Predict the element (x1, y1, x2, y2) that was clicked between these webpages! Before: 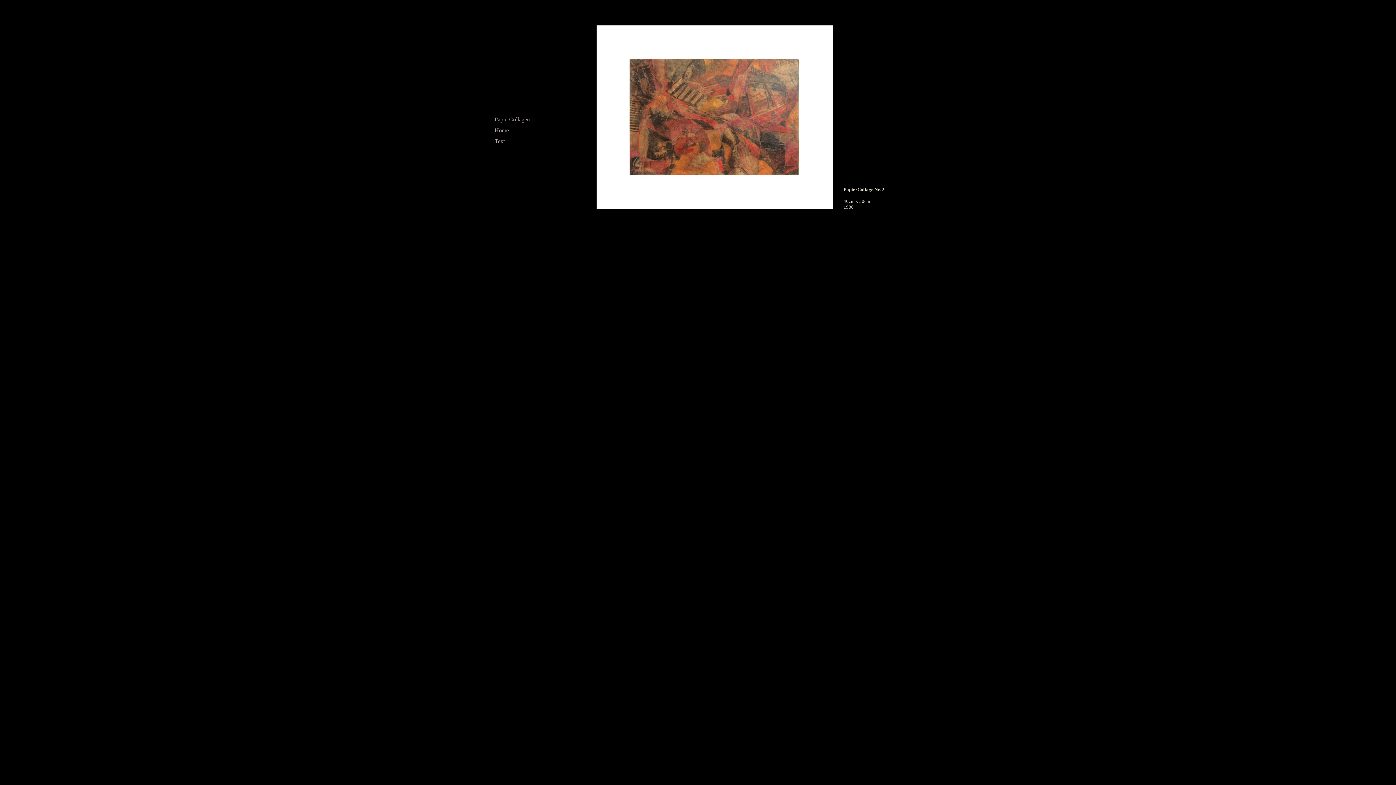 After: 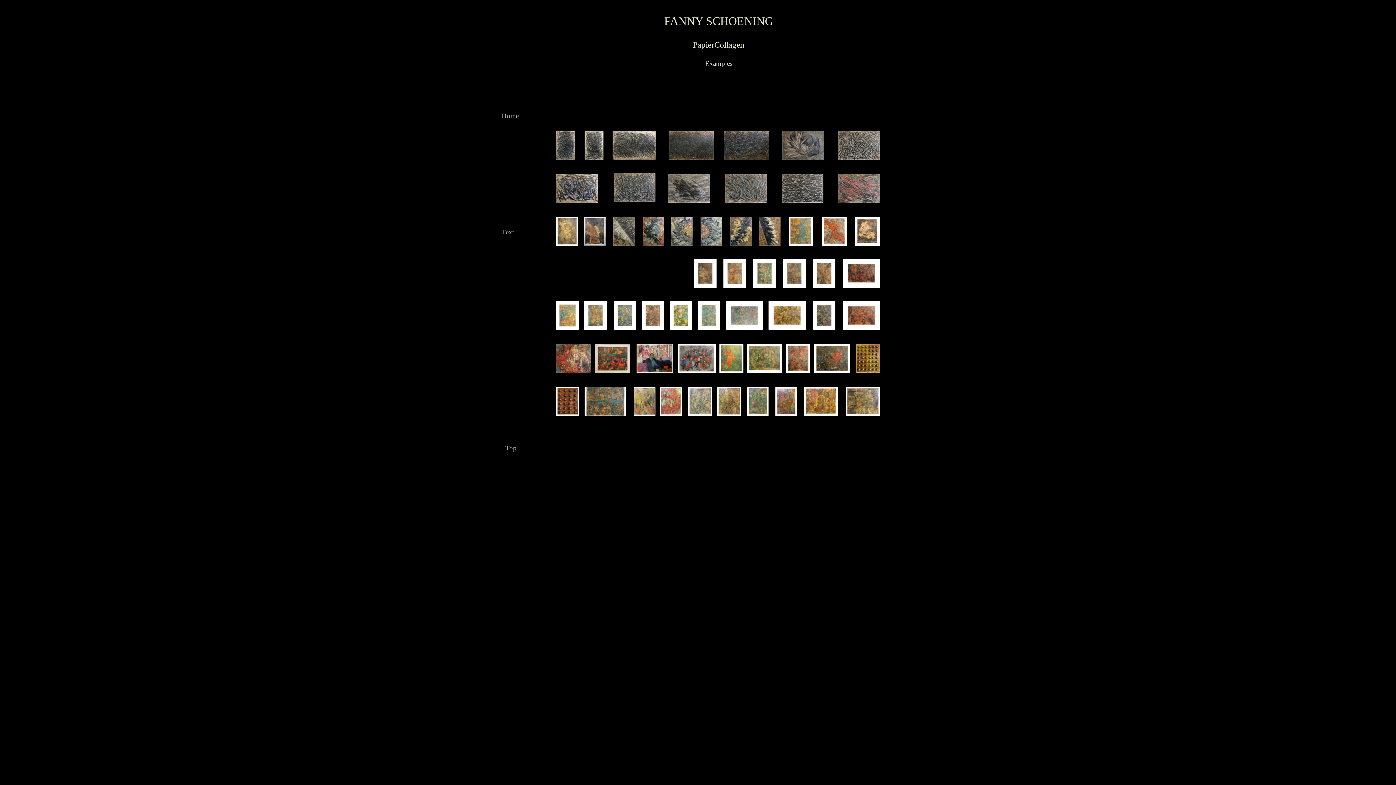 Action: bbox: (596, 203, 832, 209)